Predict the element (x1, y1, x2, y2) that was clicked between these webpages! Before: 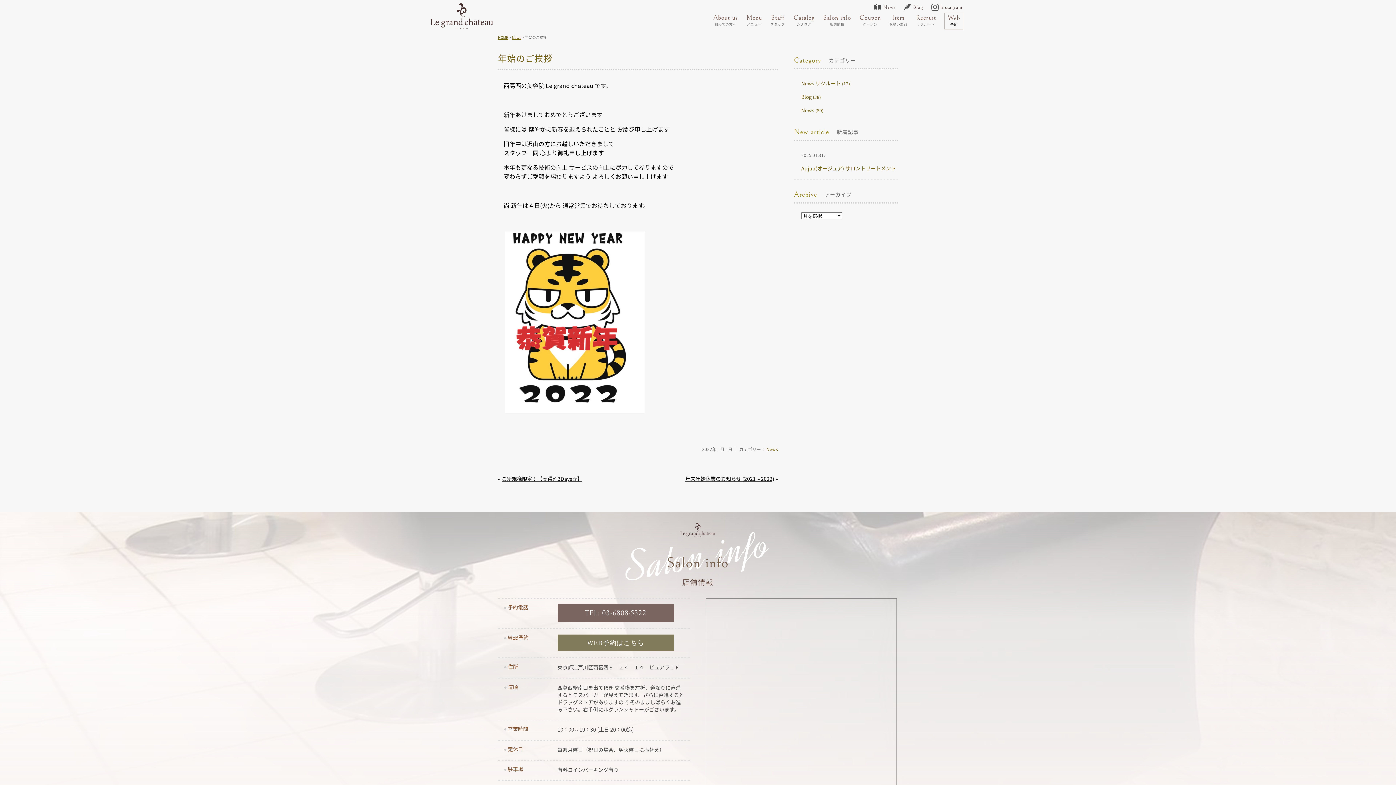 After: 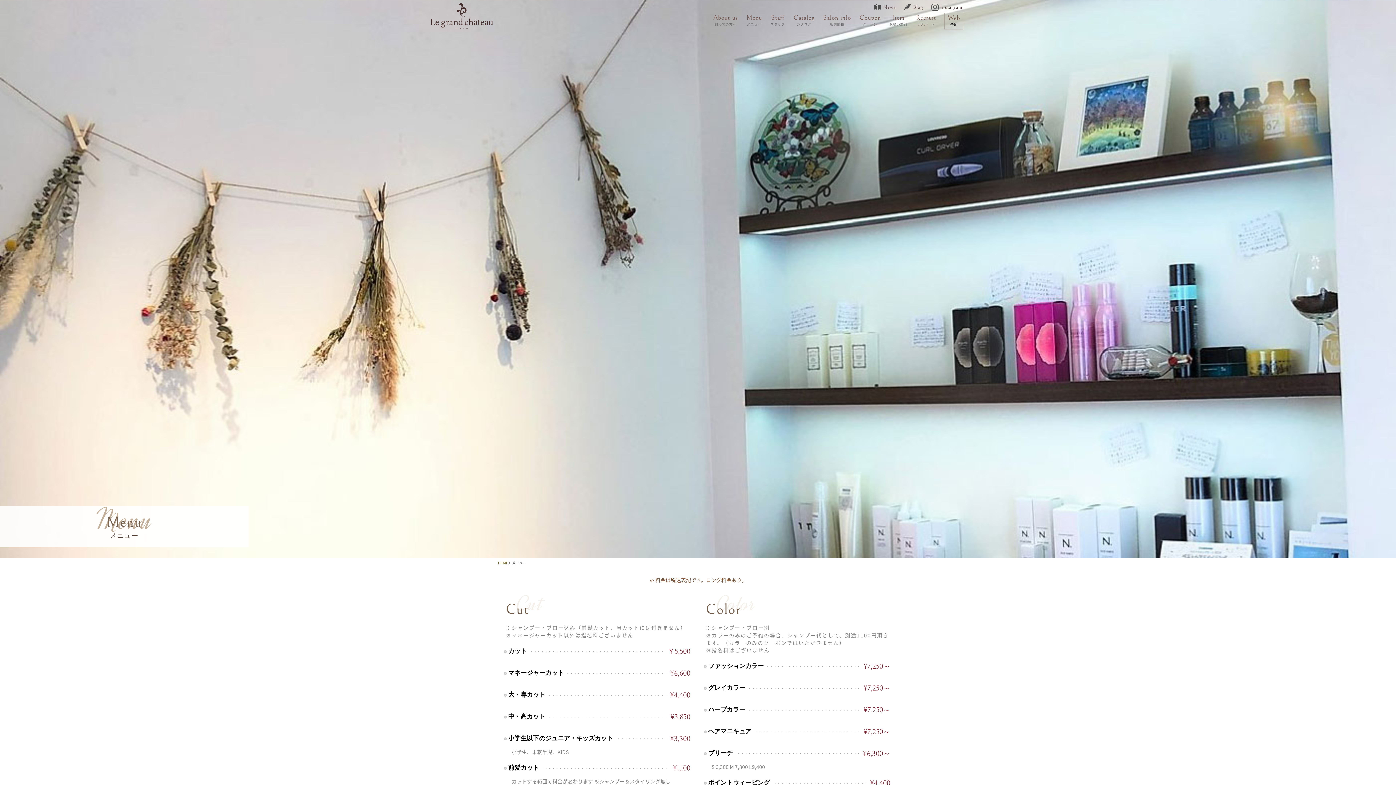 Action: bbox: (746, 12, 766, 28) label: Menu
メニュー